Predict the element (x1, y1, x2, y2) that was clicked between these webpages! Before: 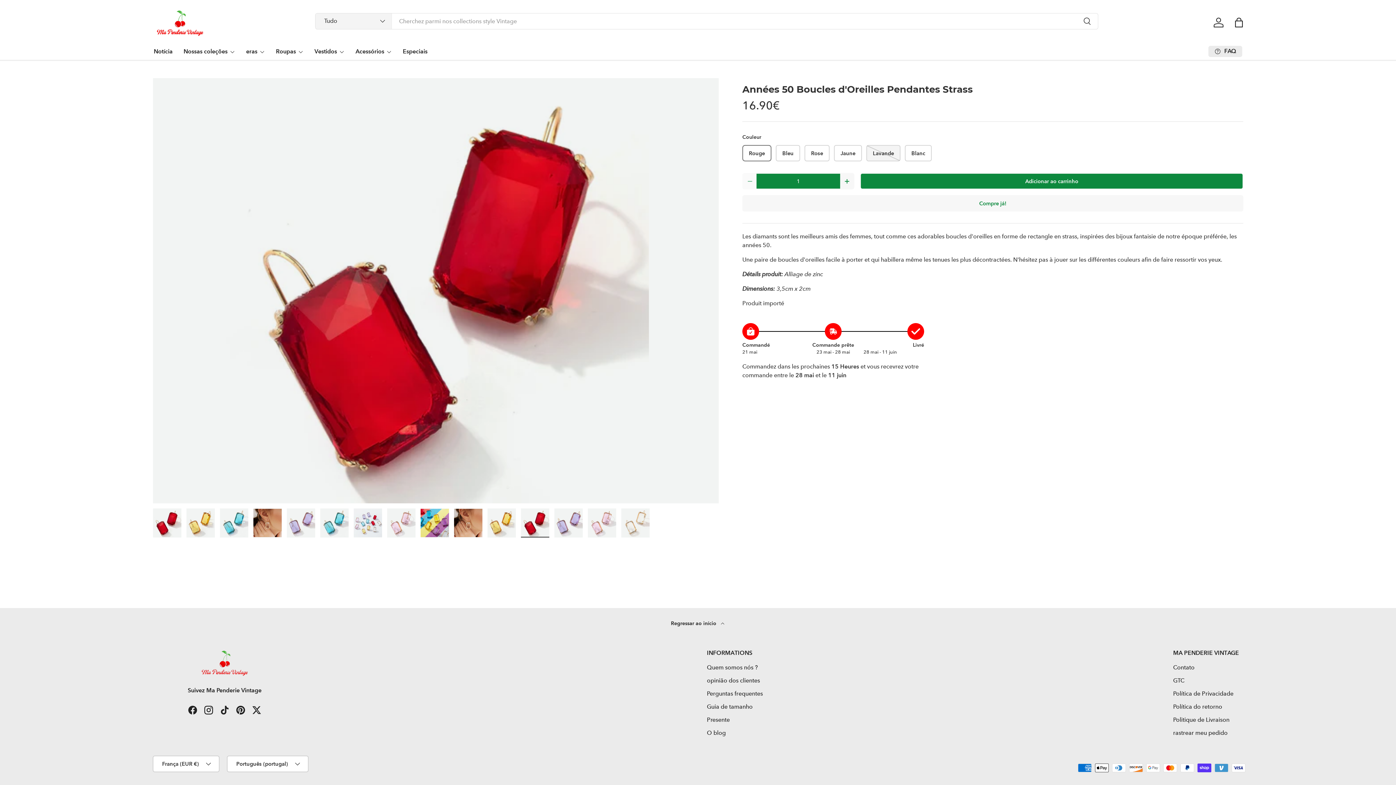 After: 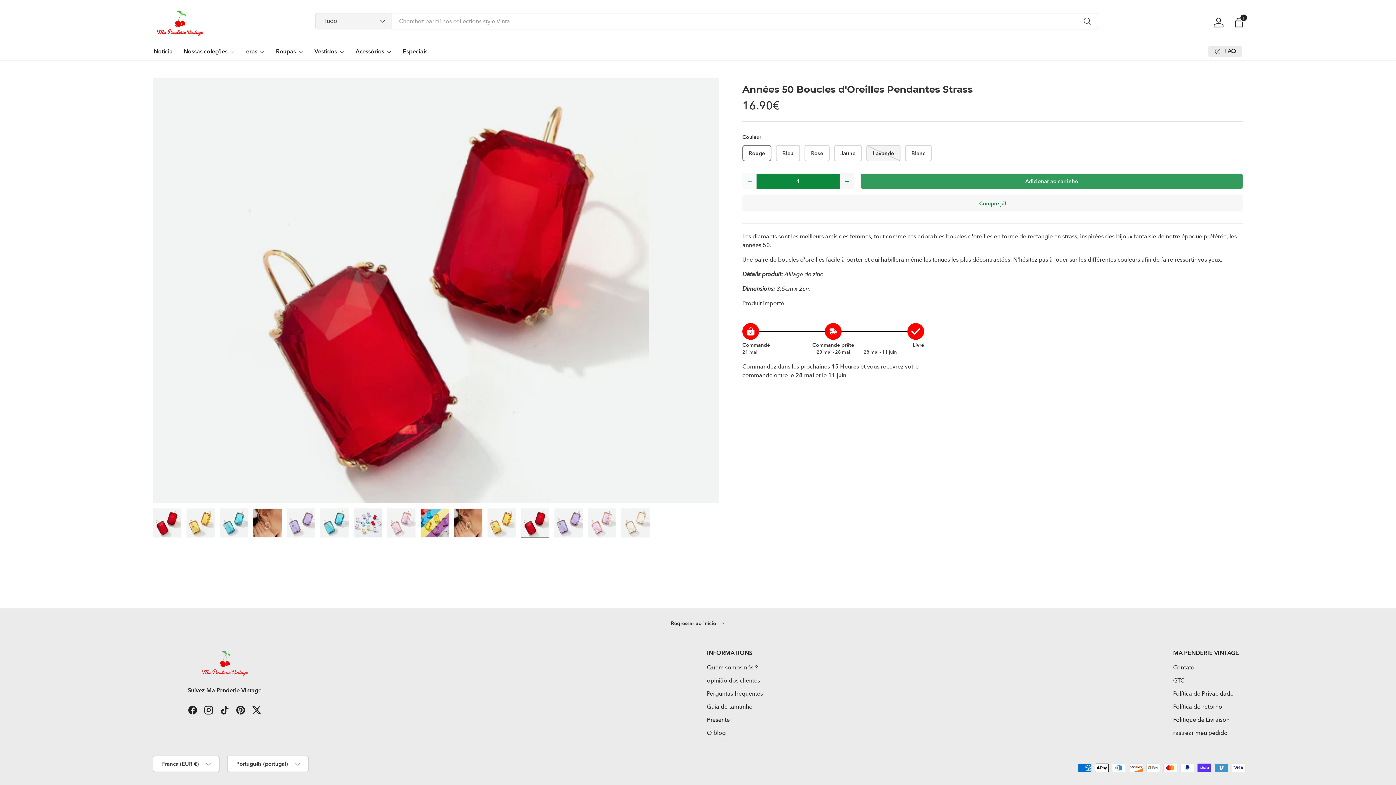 Action: bbox: (860, 173, 1243, 189) label: Adicionar ao carrinho